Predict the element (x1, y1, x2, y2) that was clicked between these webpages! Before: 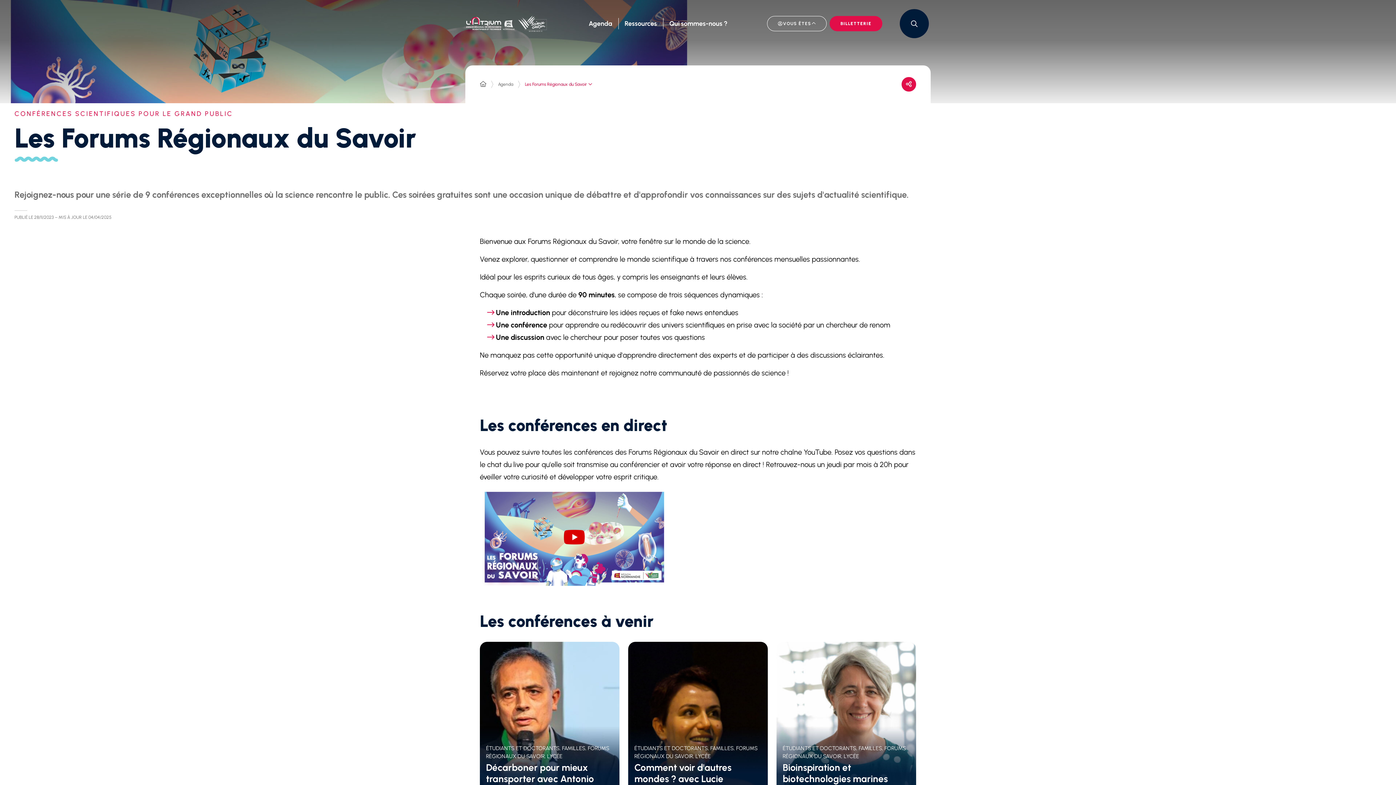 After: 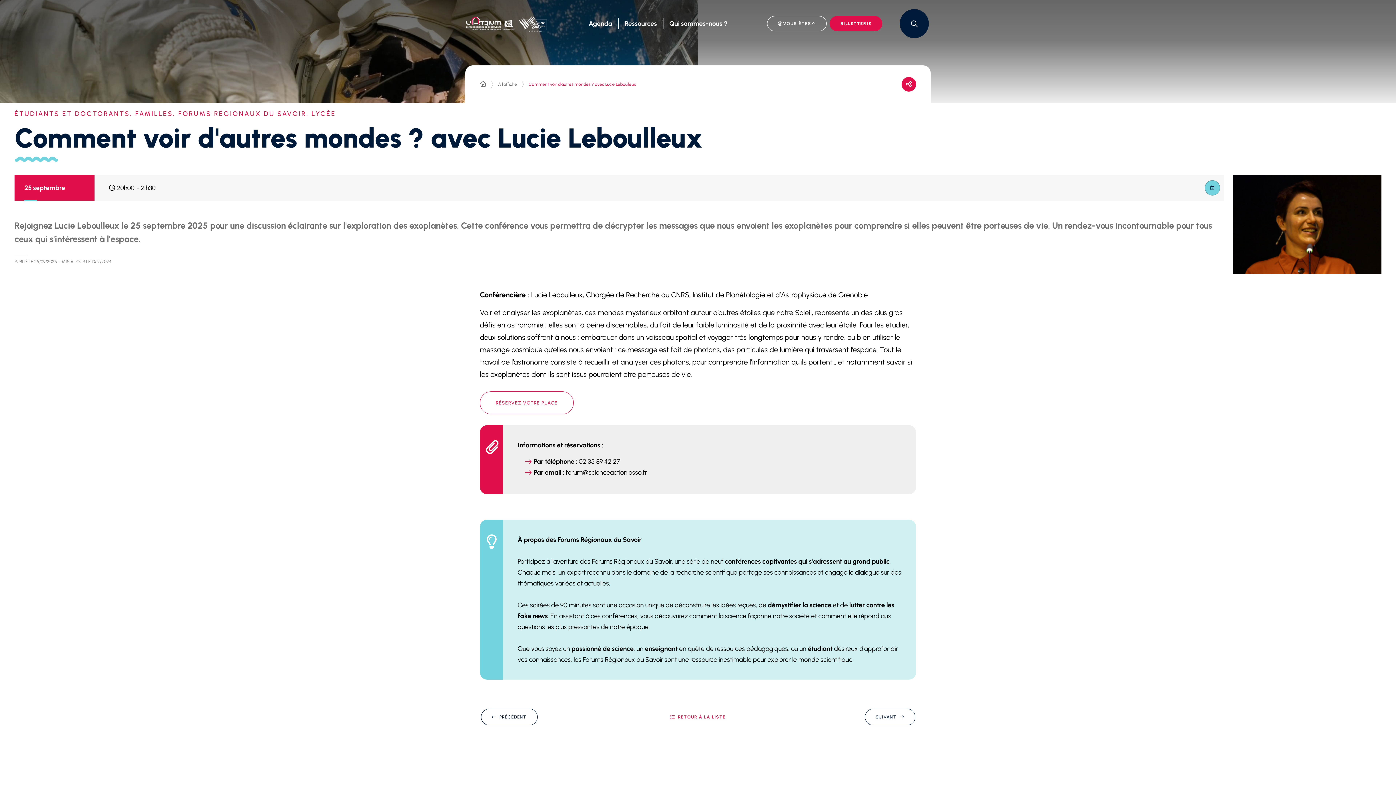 Action: label: Comment voir d'autres mondes ? avec Lucie Leboulleux bbox: (634, 762, 731, 796)